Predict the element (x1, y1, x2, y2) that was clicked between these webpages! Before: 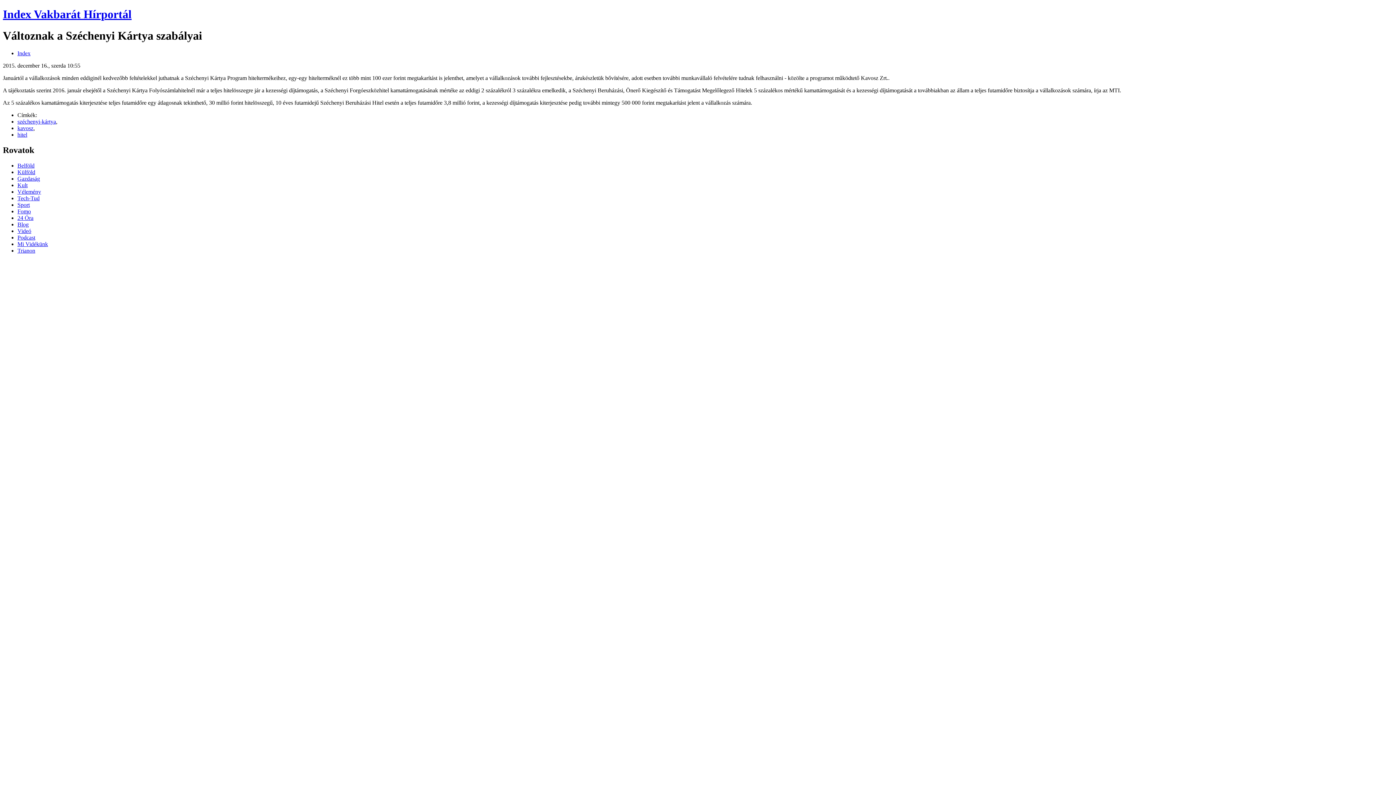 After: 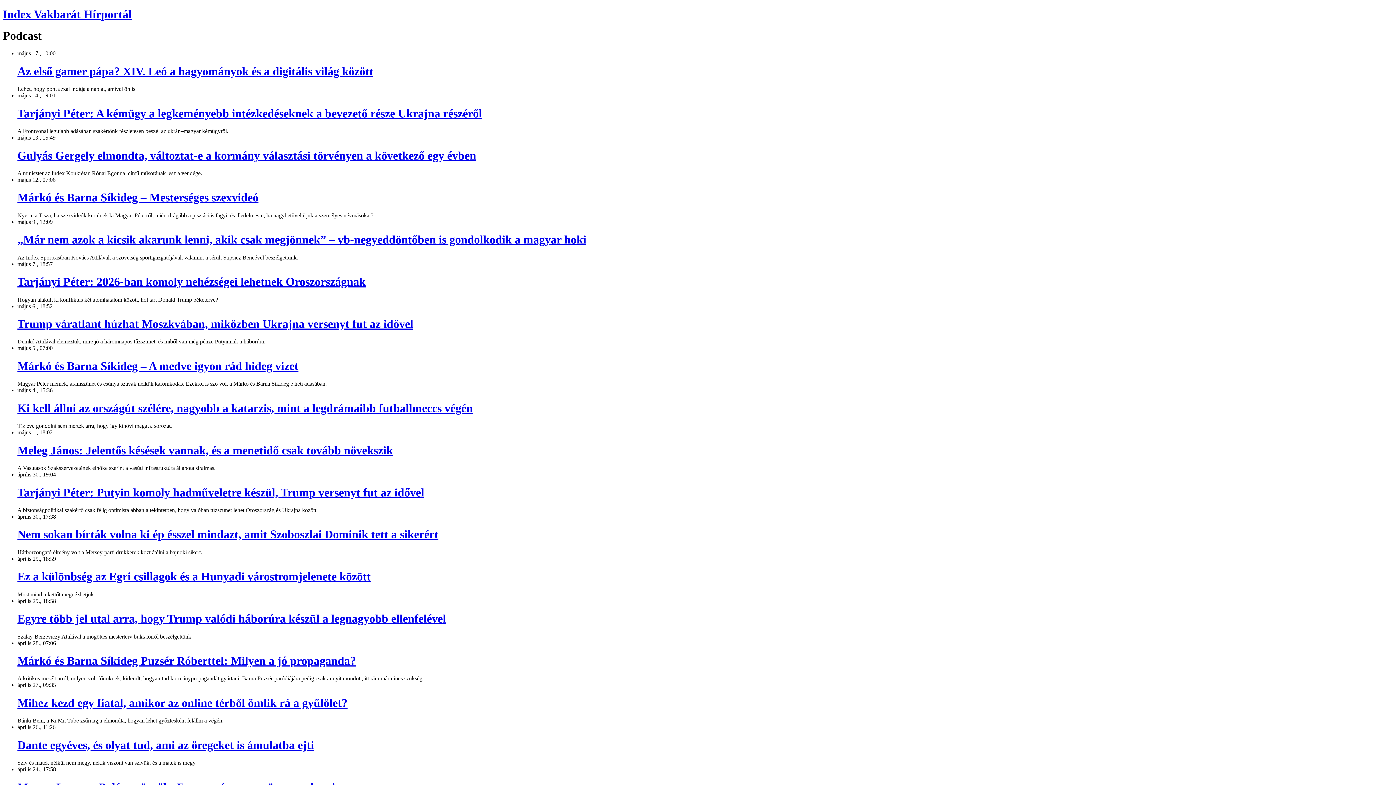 Action: label: Podcast bbox: (17, 234, 35, 240)